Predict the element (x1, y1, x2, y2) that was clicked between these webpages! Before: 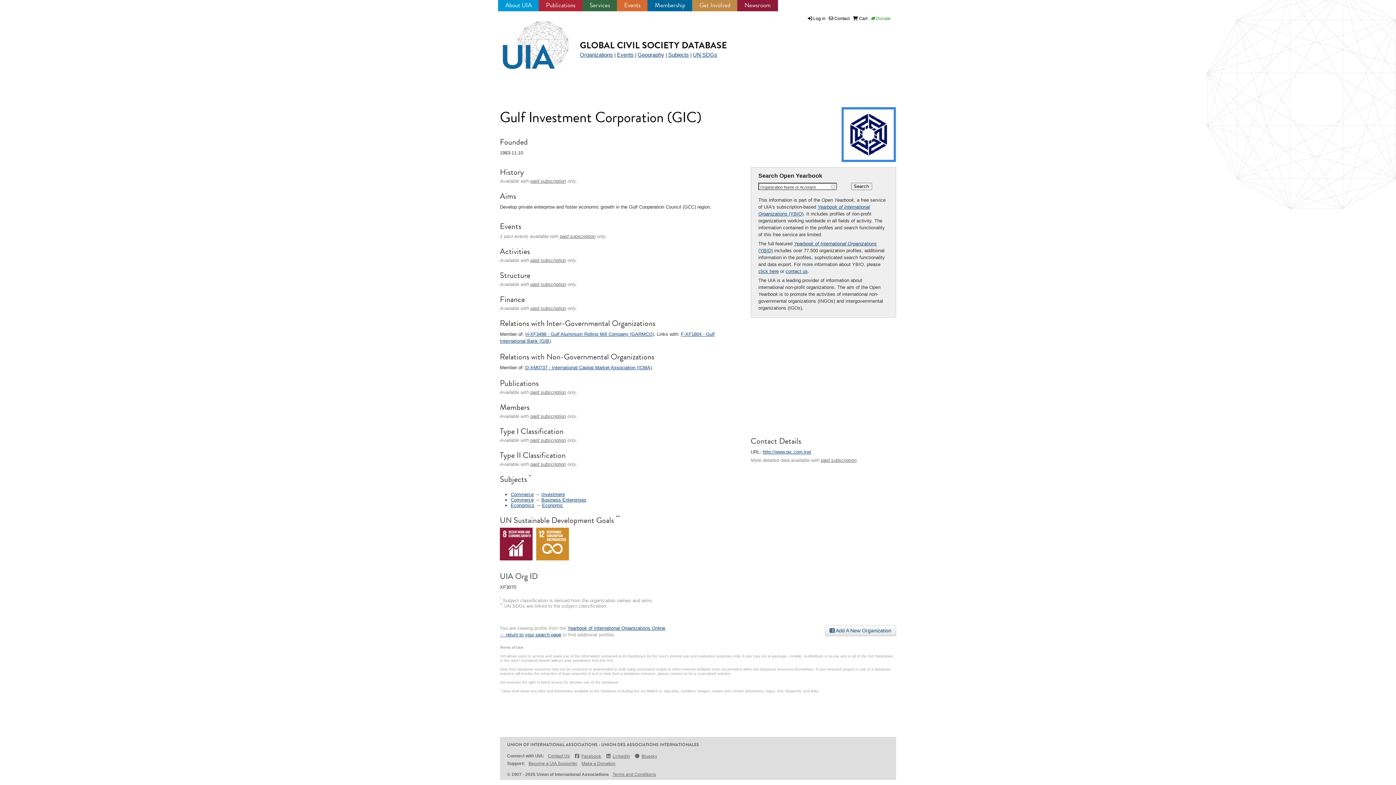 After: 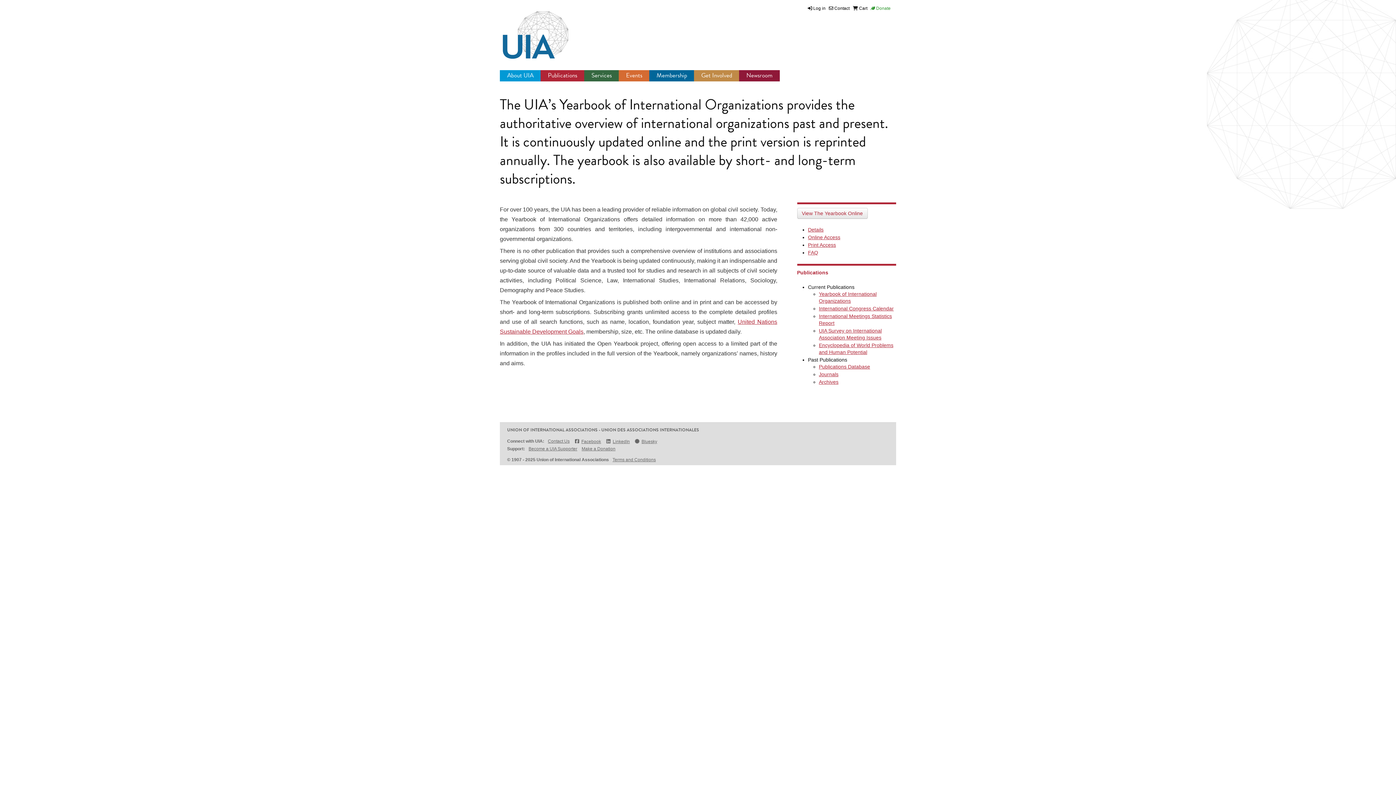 Action: bbox: (821, 457, 856, 463) label: paid subscription